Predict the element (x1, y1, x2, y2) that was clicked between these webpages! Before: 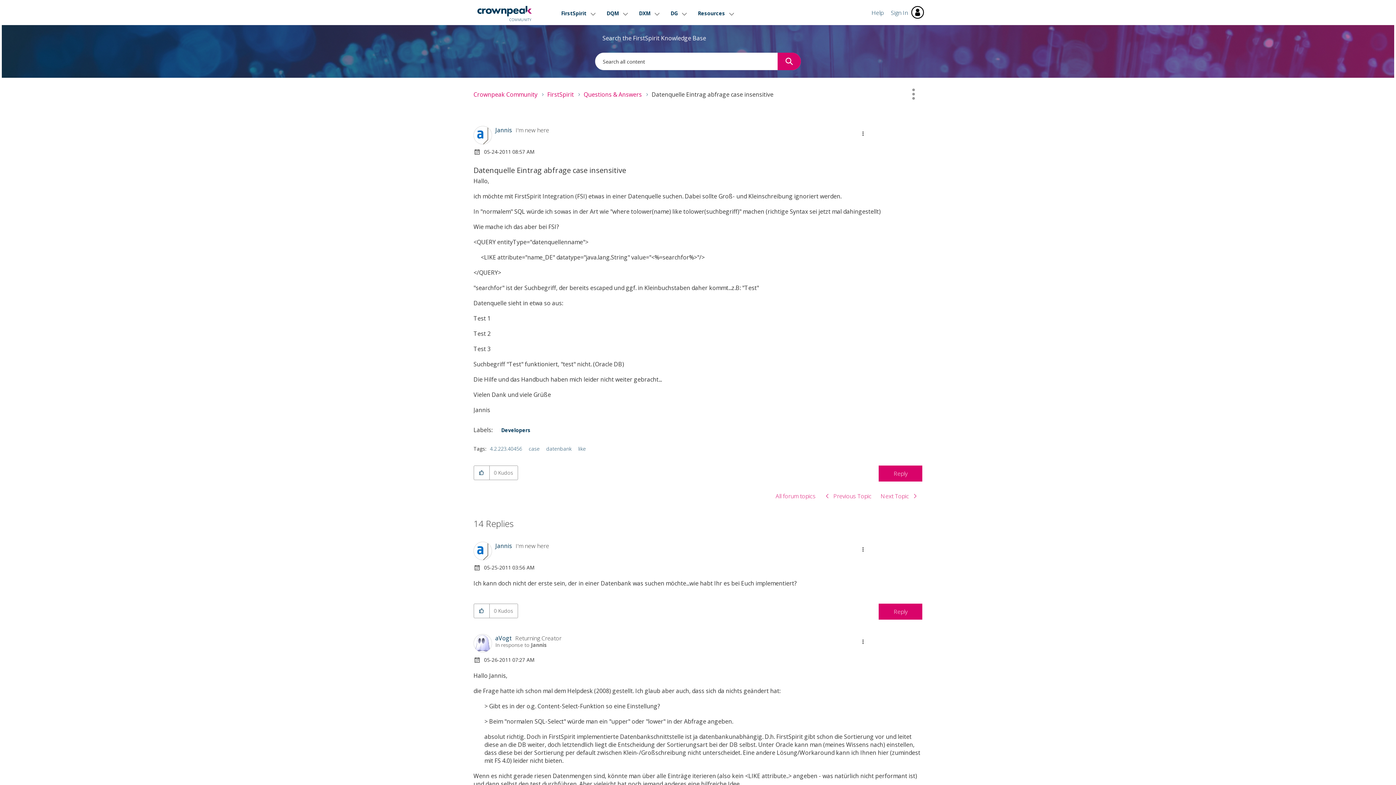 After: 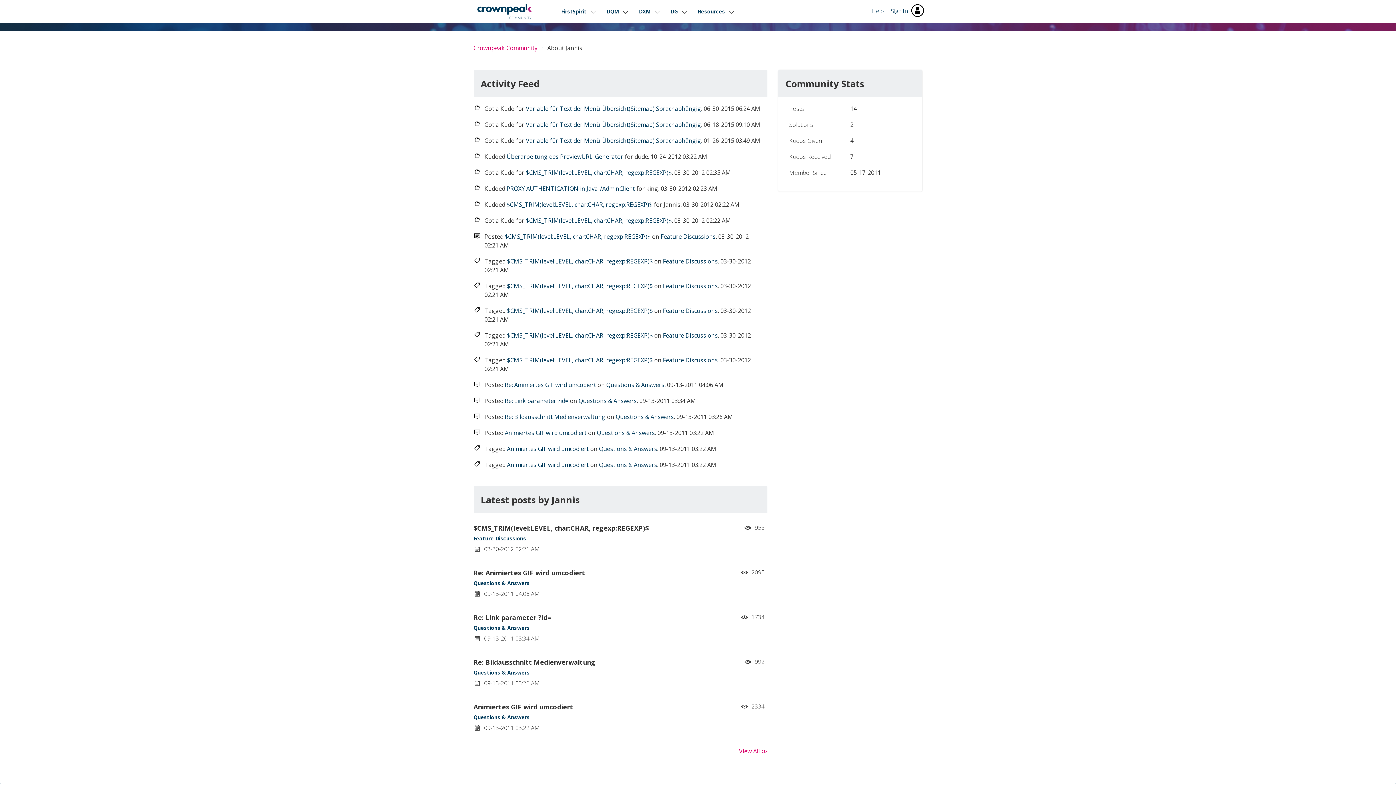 Action: bbox: (495, 542, 512, 550) label: View Profile of Jannis